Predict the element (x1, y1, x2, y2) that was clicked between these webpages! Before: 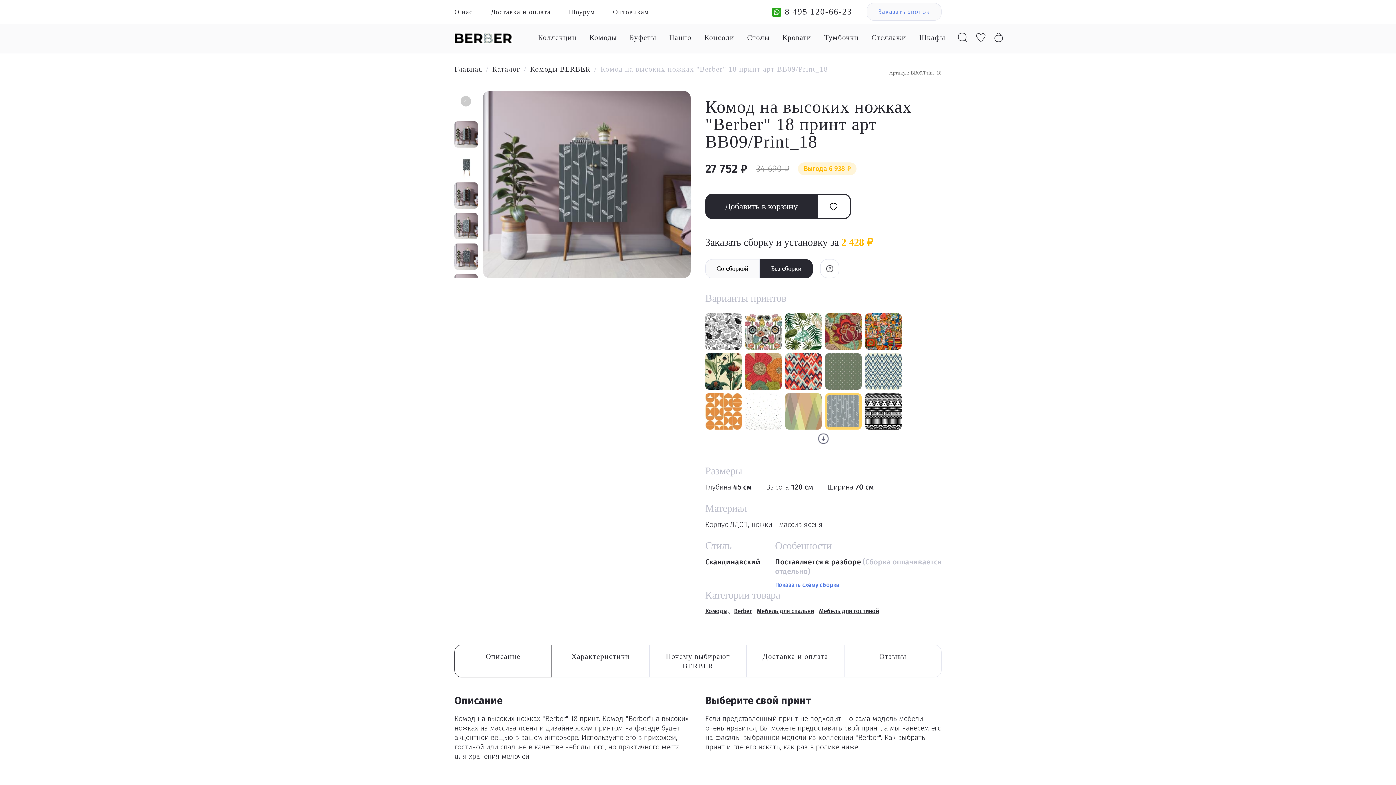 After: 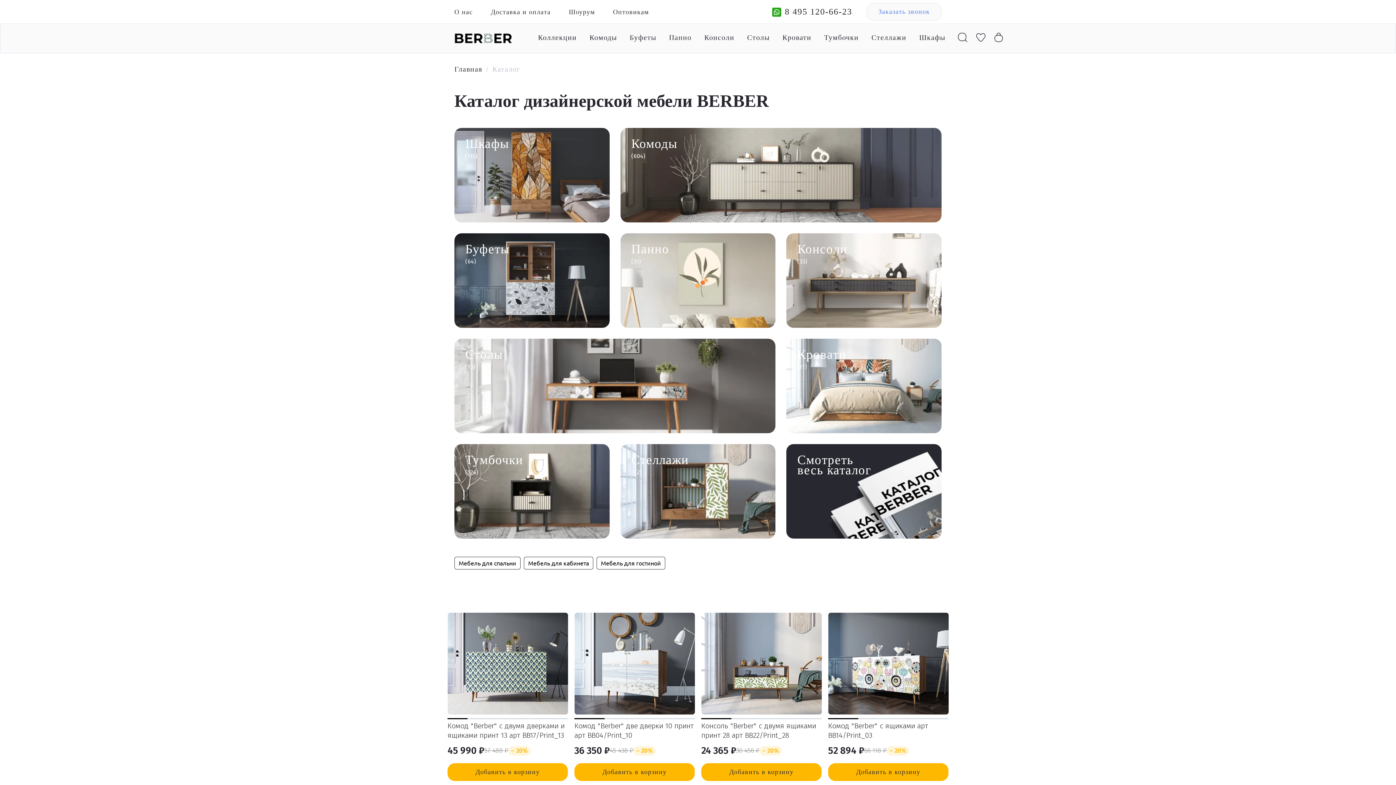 Action: bbox: (492, 65, 520, 73) label: Каталог